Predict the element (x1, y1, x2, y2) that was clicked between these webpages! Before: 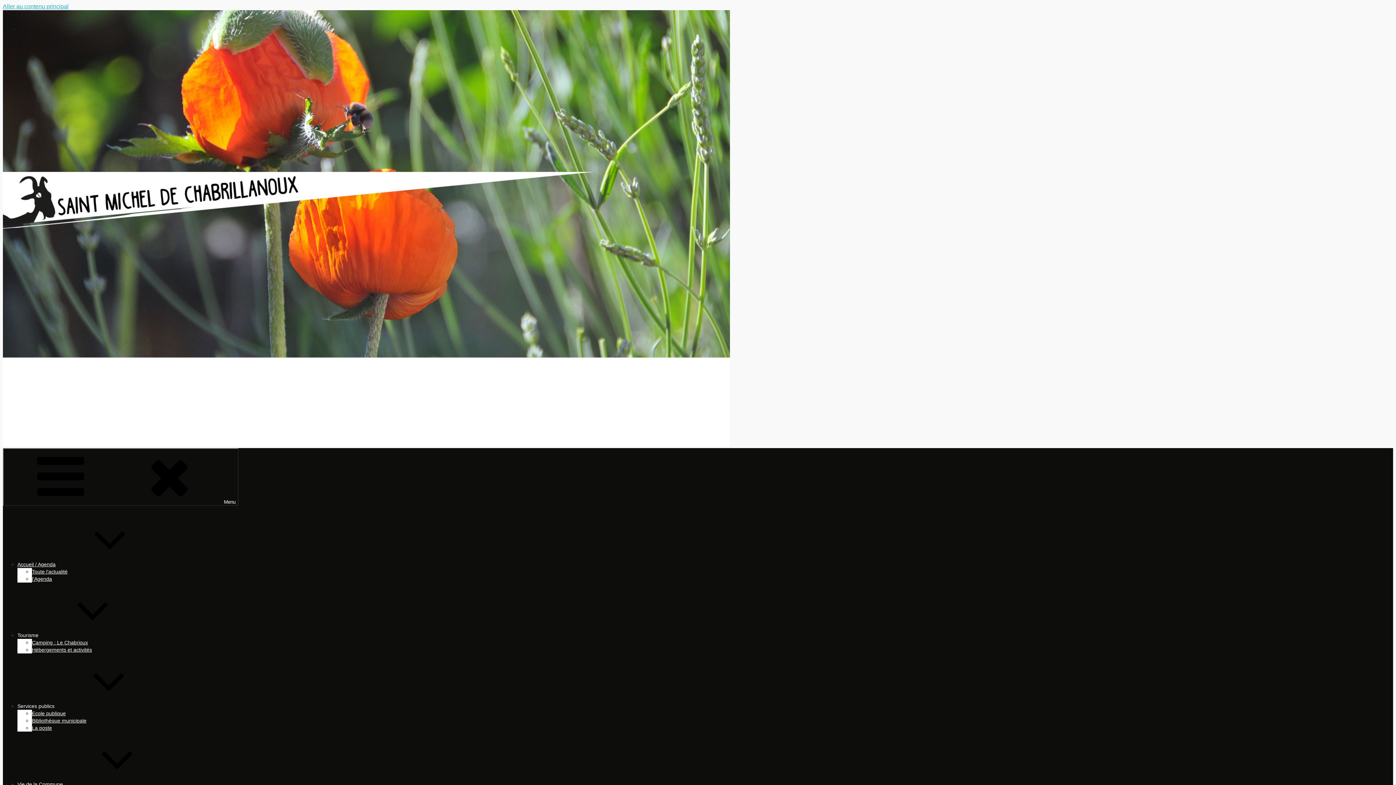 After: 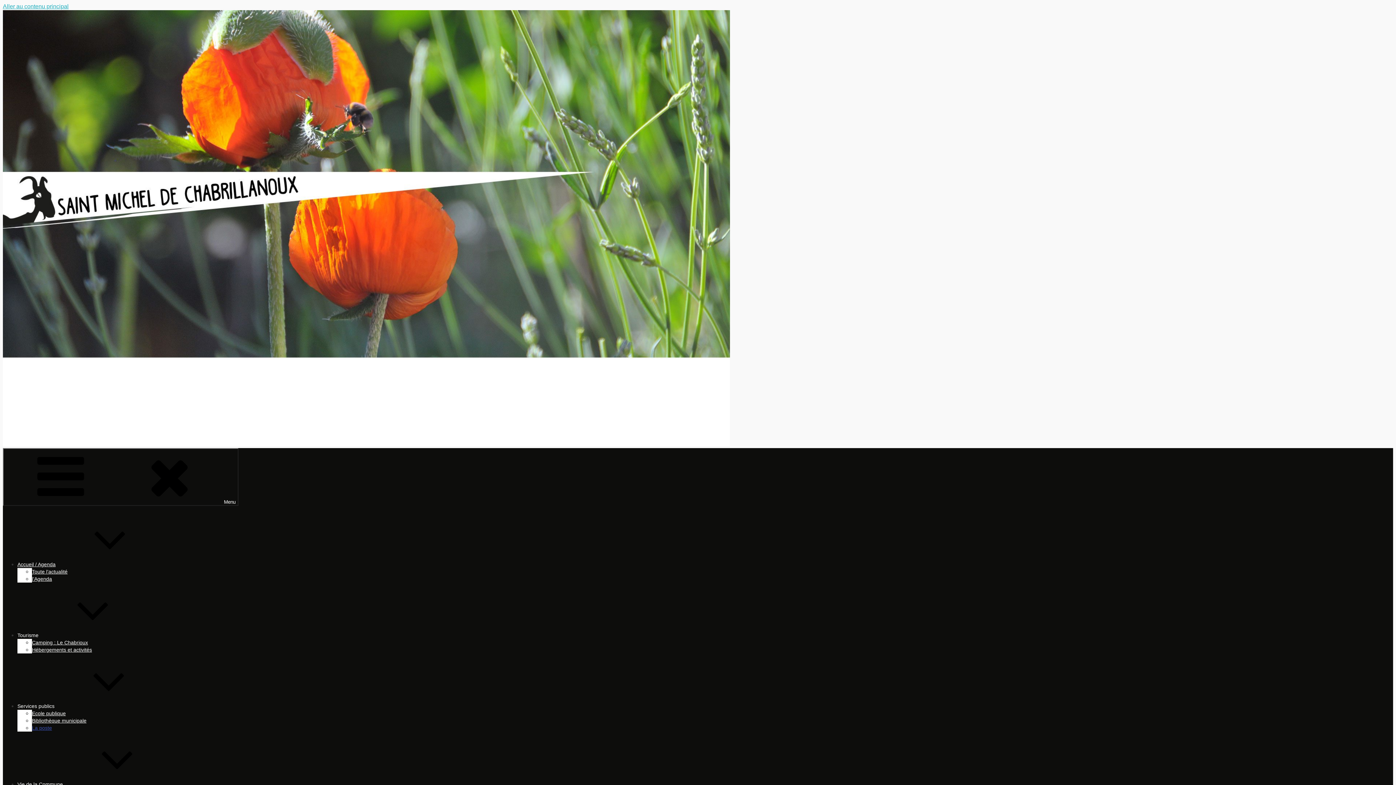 Action: bbox: (32, 725, 52, 731) label: La poste